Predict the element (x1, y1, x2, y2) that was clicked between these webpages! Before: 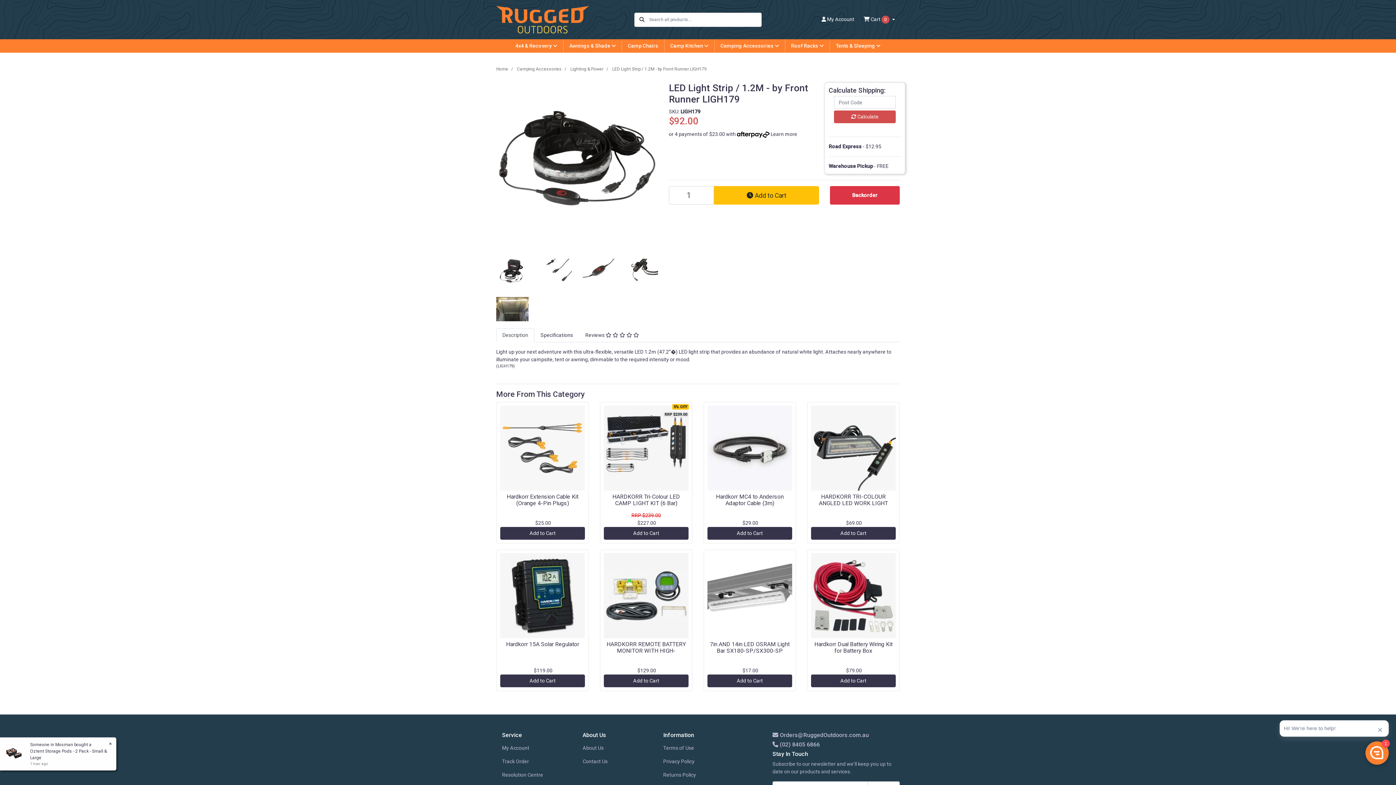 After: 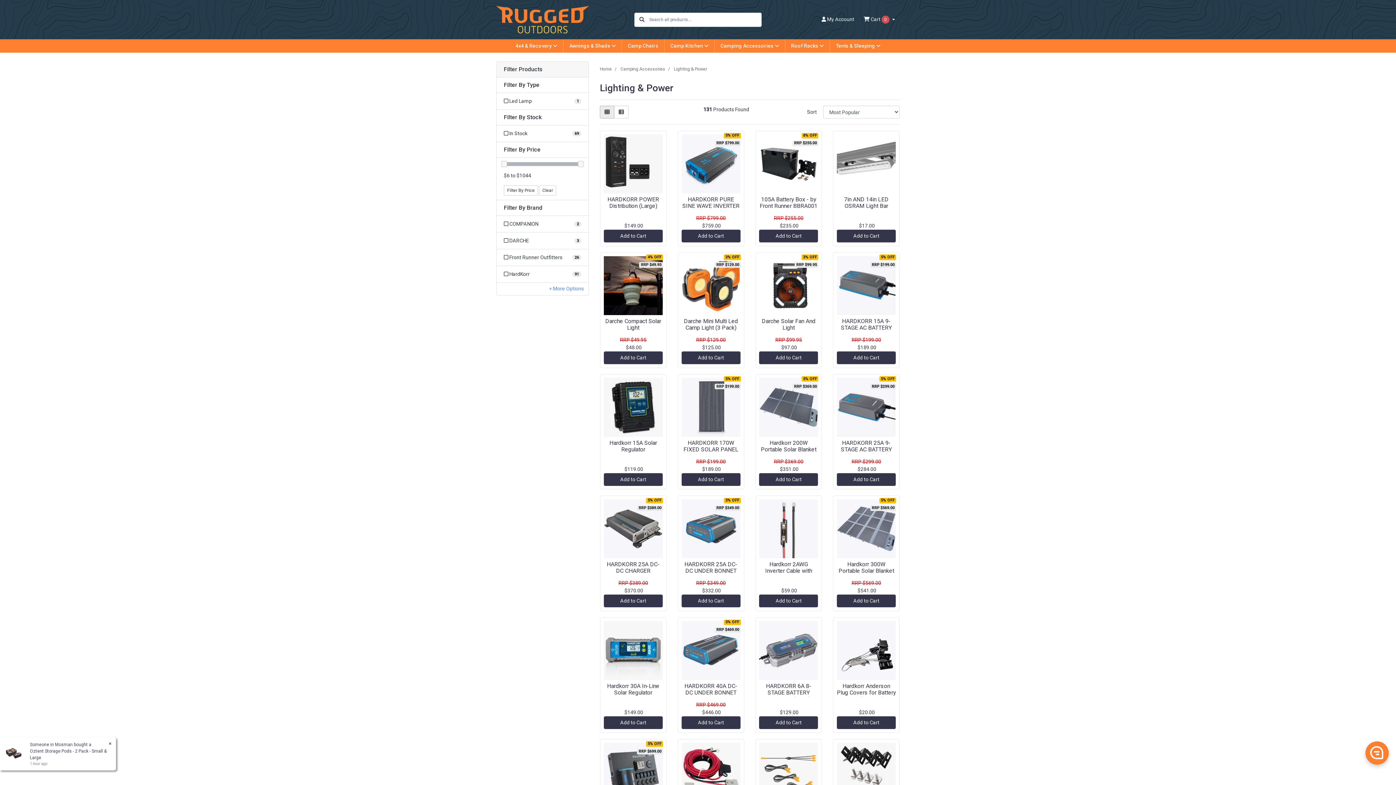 Action: label: Lighting & Power bbox: (570, 66, 603, 71)